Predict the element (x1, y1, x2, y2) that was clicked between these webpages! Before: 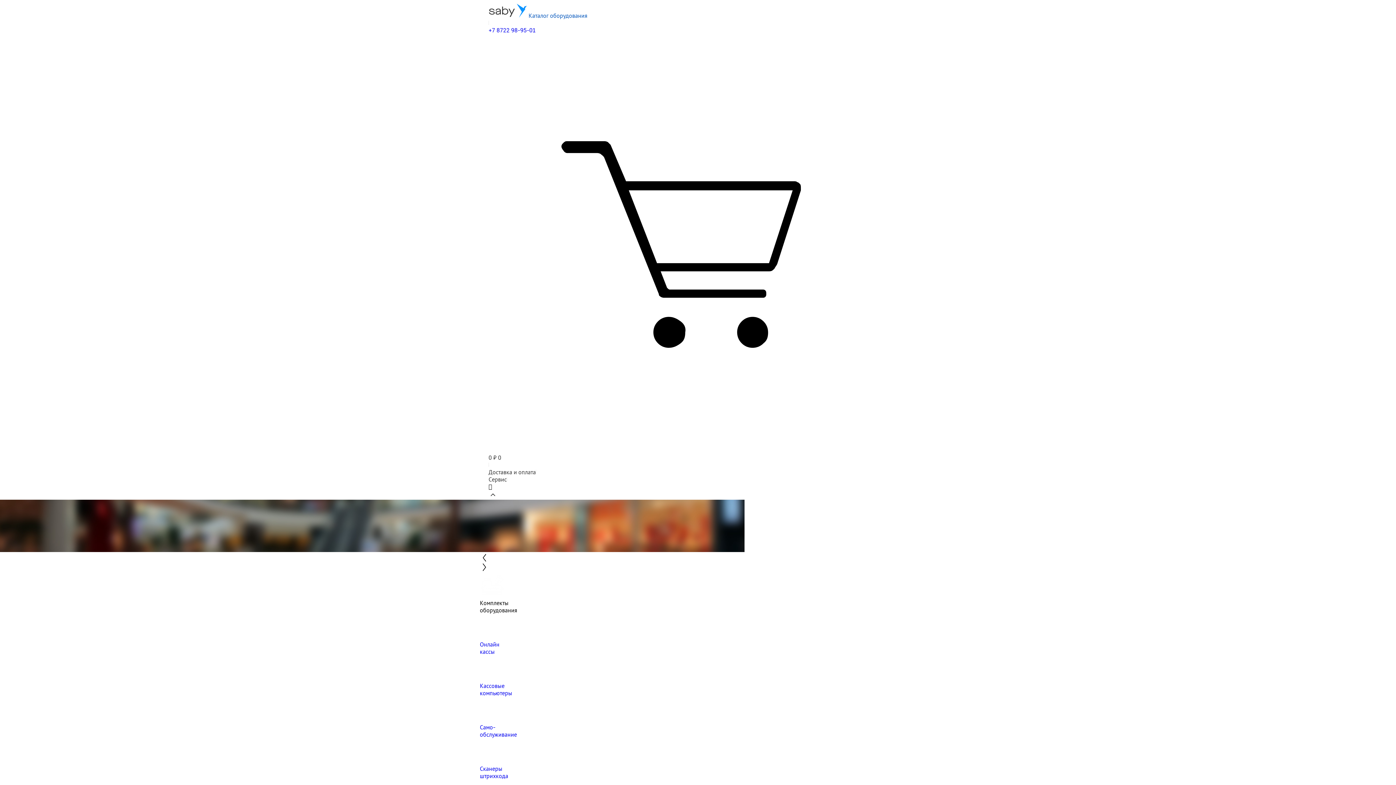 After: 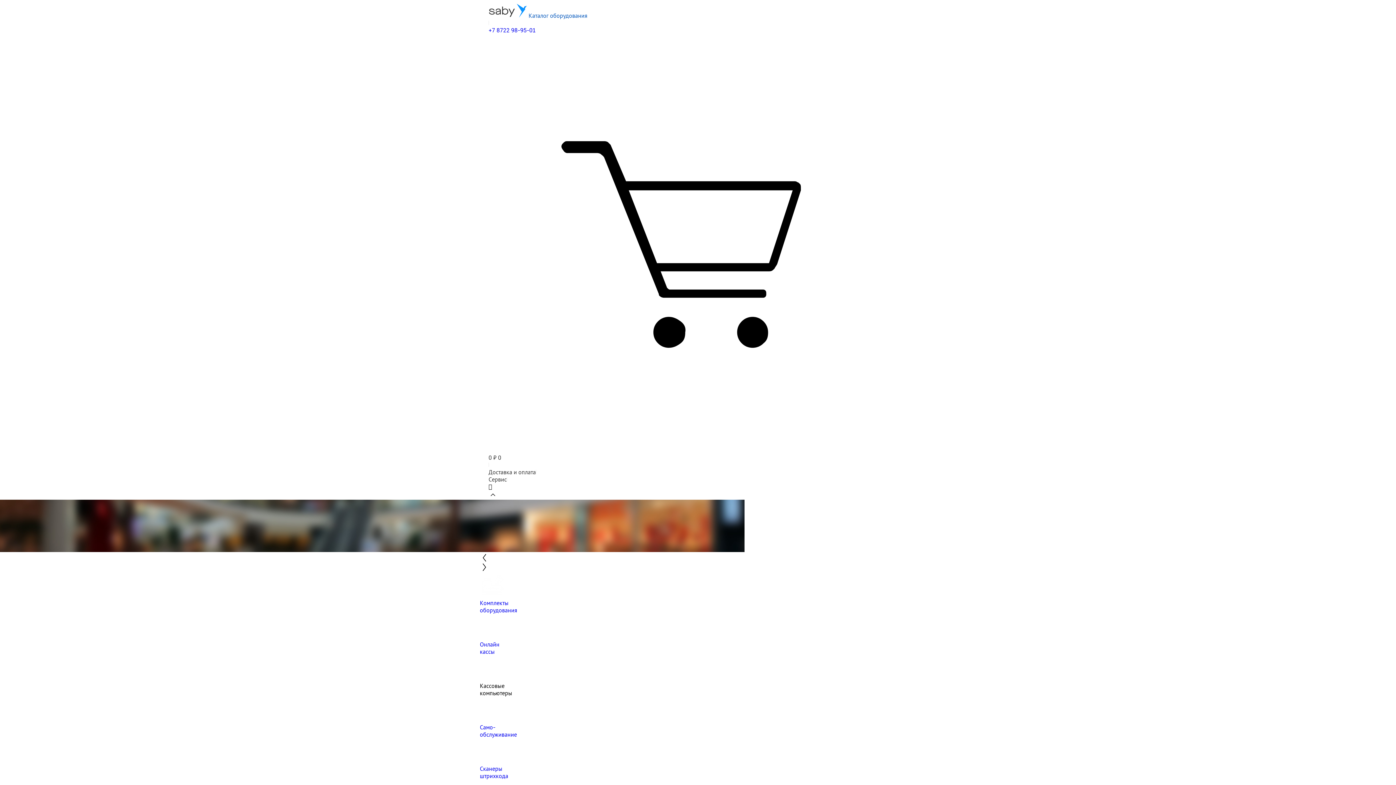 Action: label: Кассовые
компьютеры bbox: (480, 655, 916, 697)